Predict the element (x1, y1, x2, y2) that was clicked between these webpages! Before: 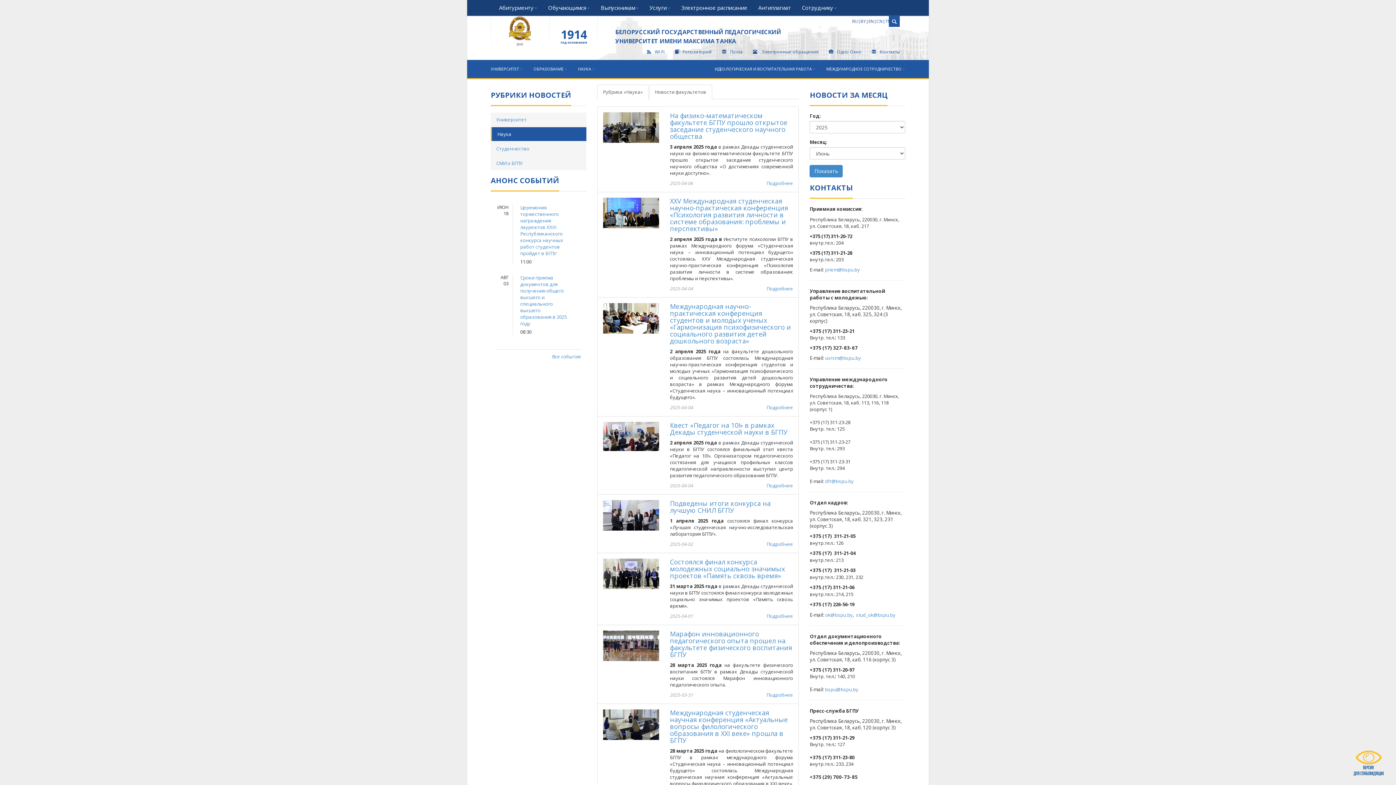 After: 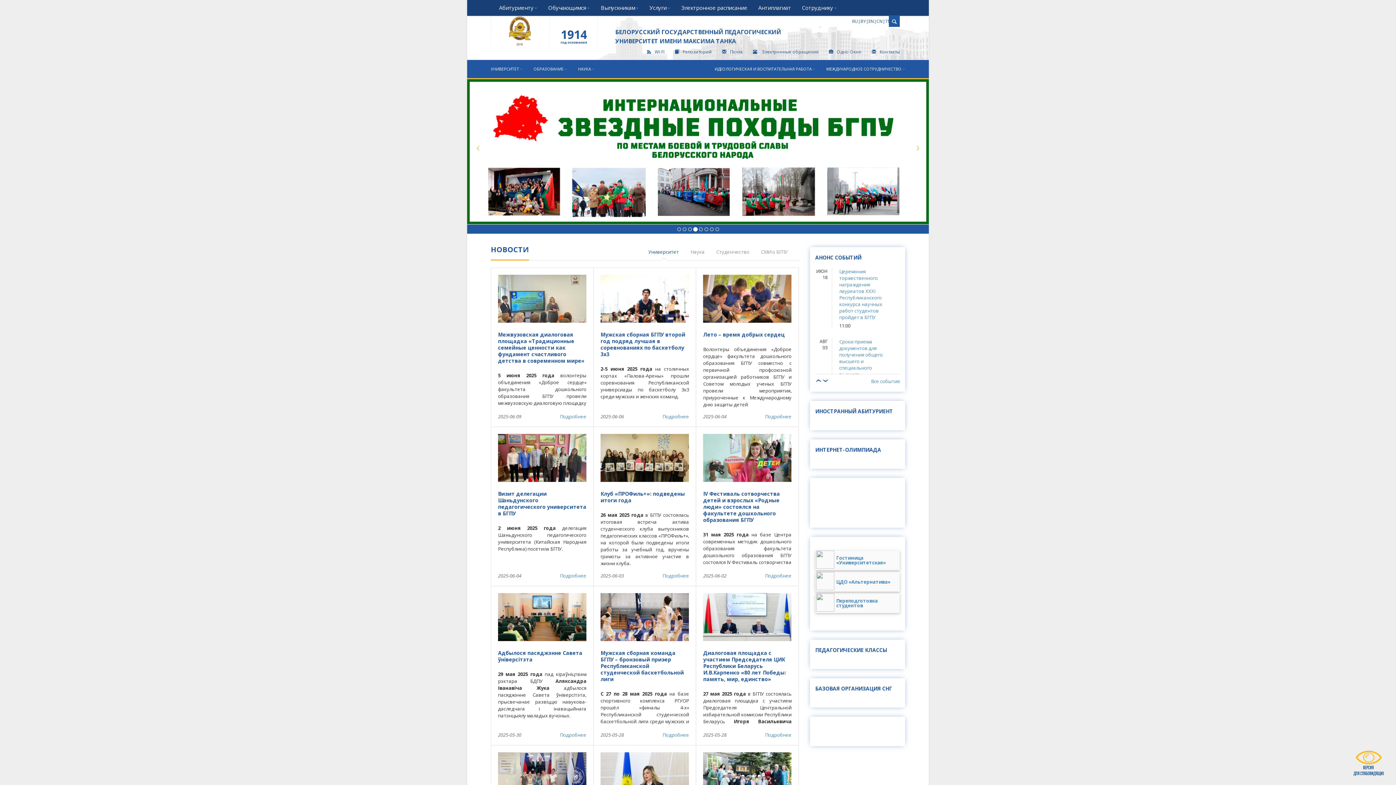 Action: bbox: (491, 16, 549, 56) label:  